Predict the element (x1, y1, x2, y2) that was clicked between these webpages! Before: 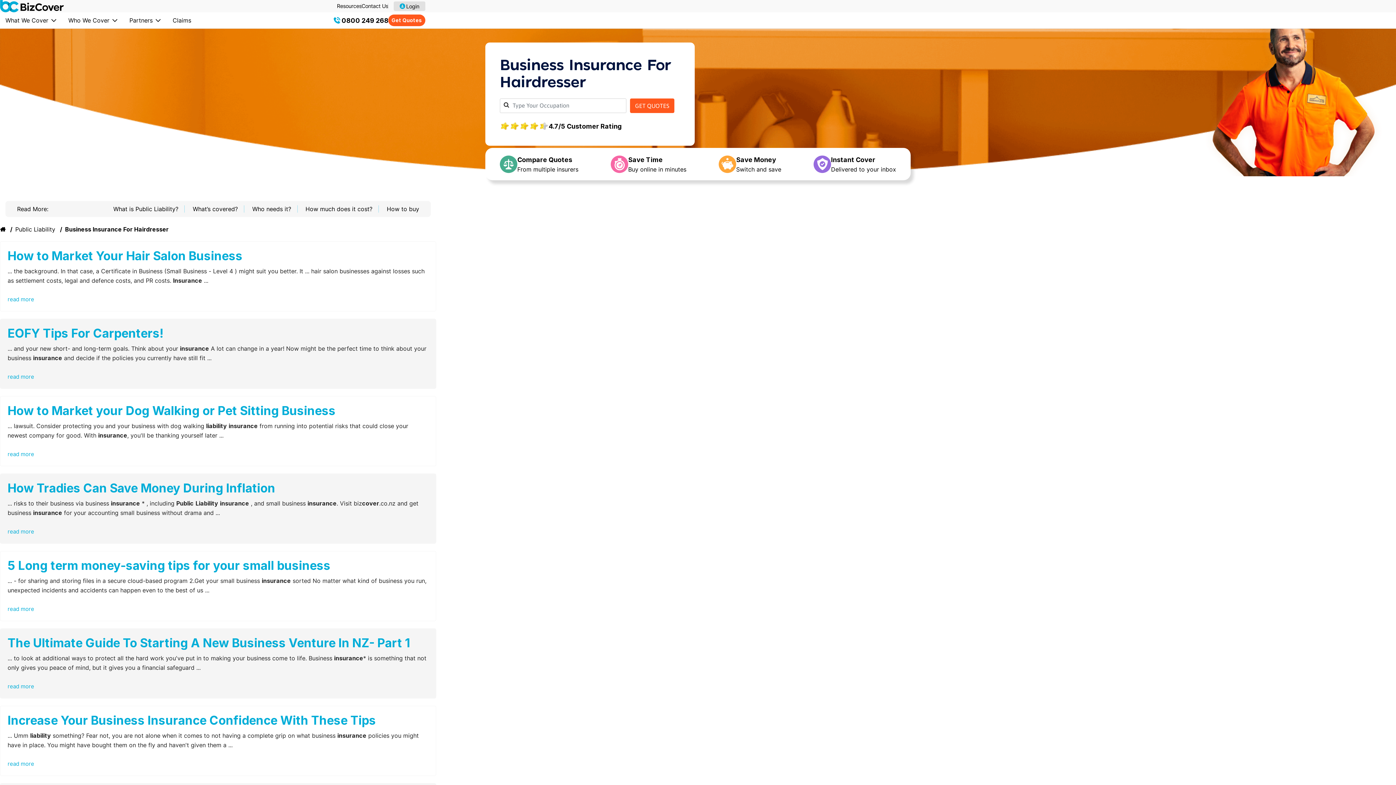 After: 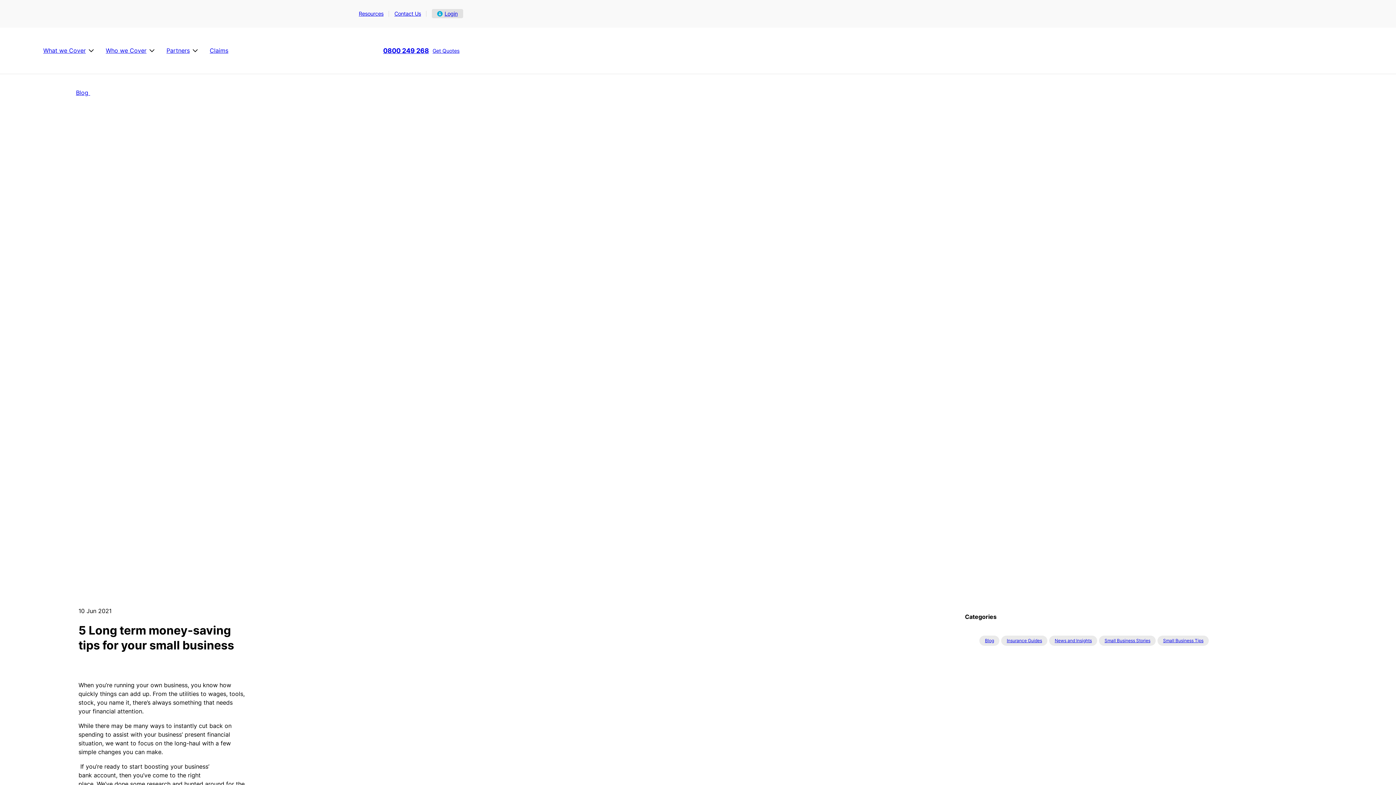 Action: bbox: (0, 551, 436, 621) label: 5 Long term money-saving tips for your small business
... - for sharing and storing files in a secure cloud-based program 2.Get your small business insurance sorted No matter what kind of business you run, unexpected incidents and accidents can happen even to the best of us ...
read more